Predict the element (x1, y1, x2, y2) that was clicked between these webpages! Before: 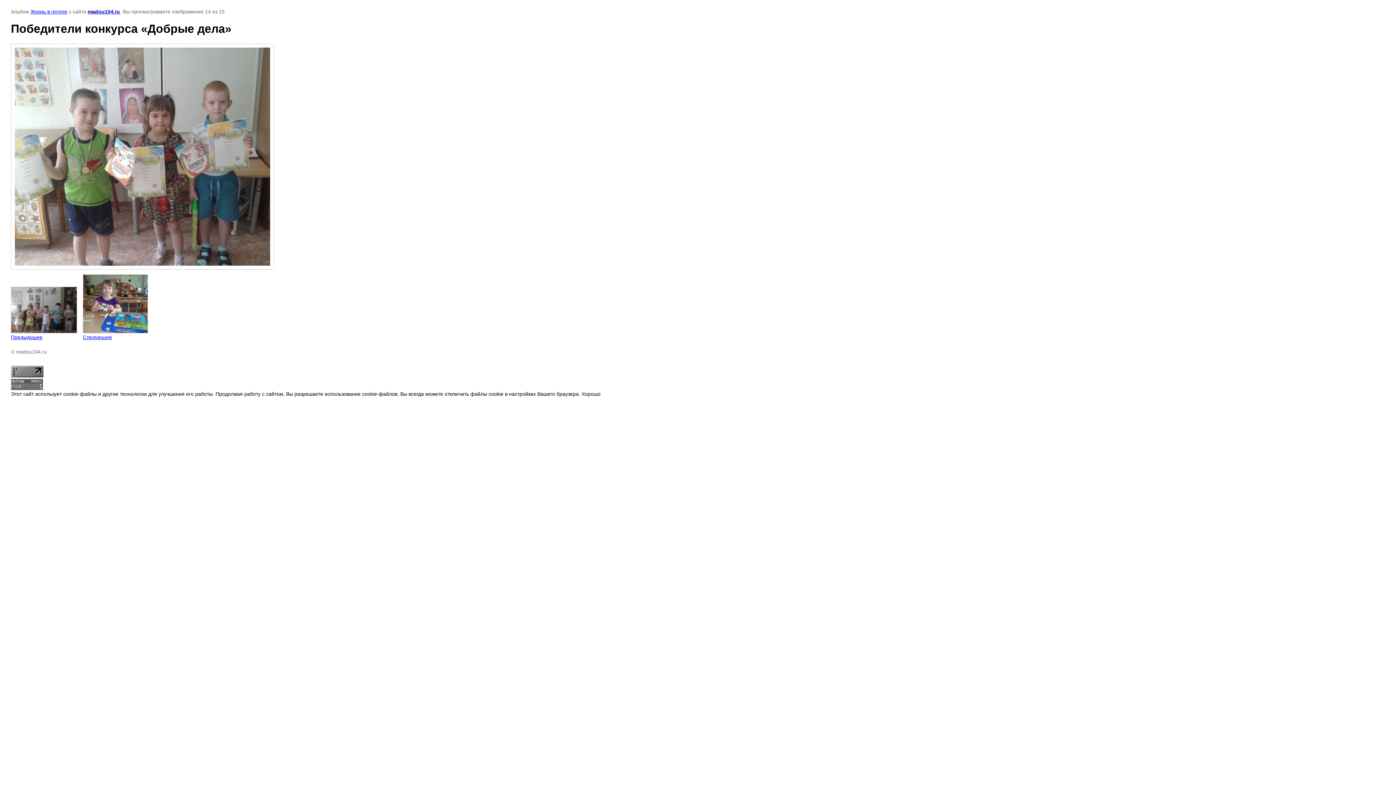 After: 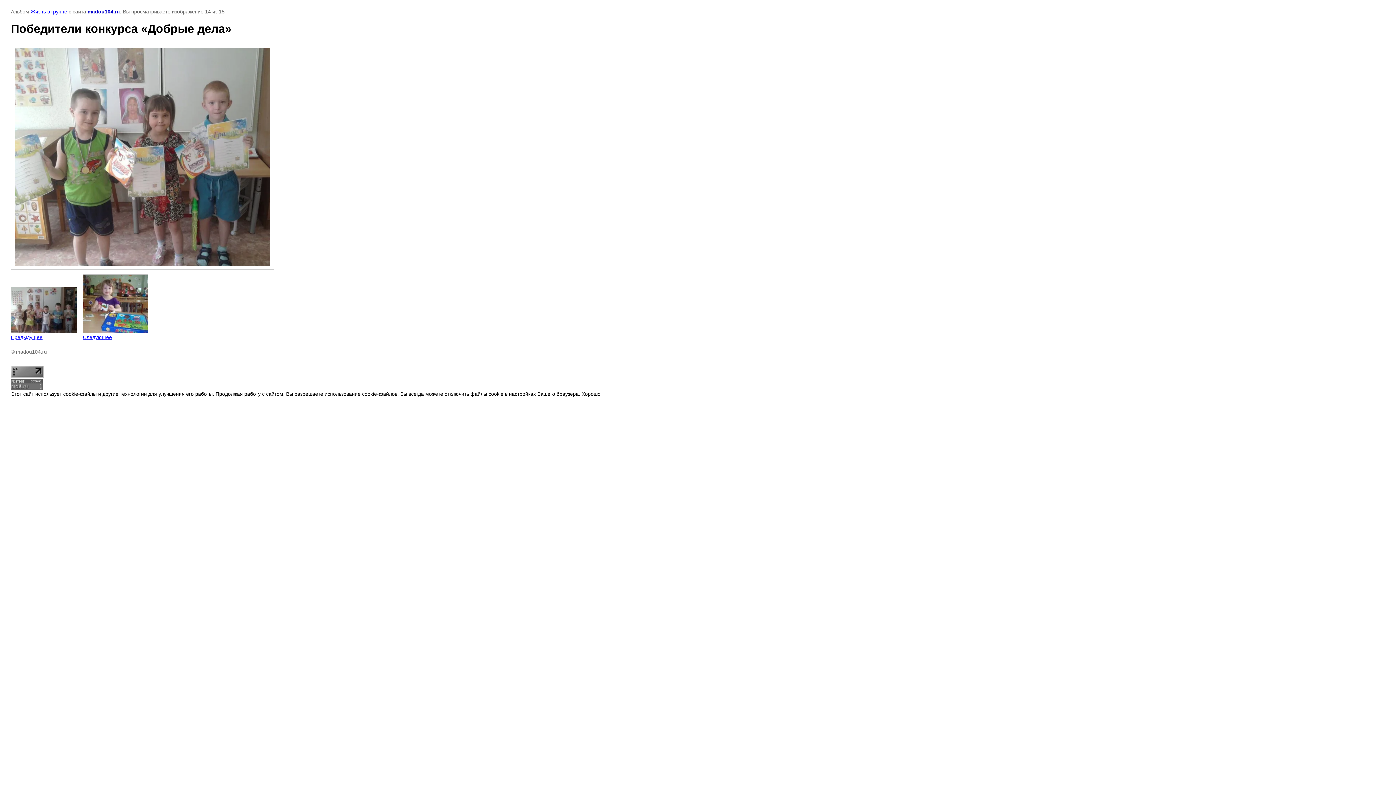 Action: bbox: (10, 373, 43, 378)